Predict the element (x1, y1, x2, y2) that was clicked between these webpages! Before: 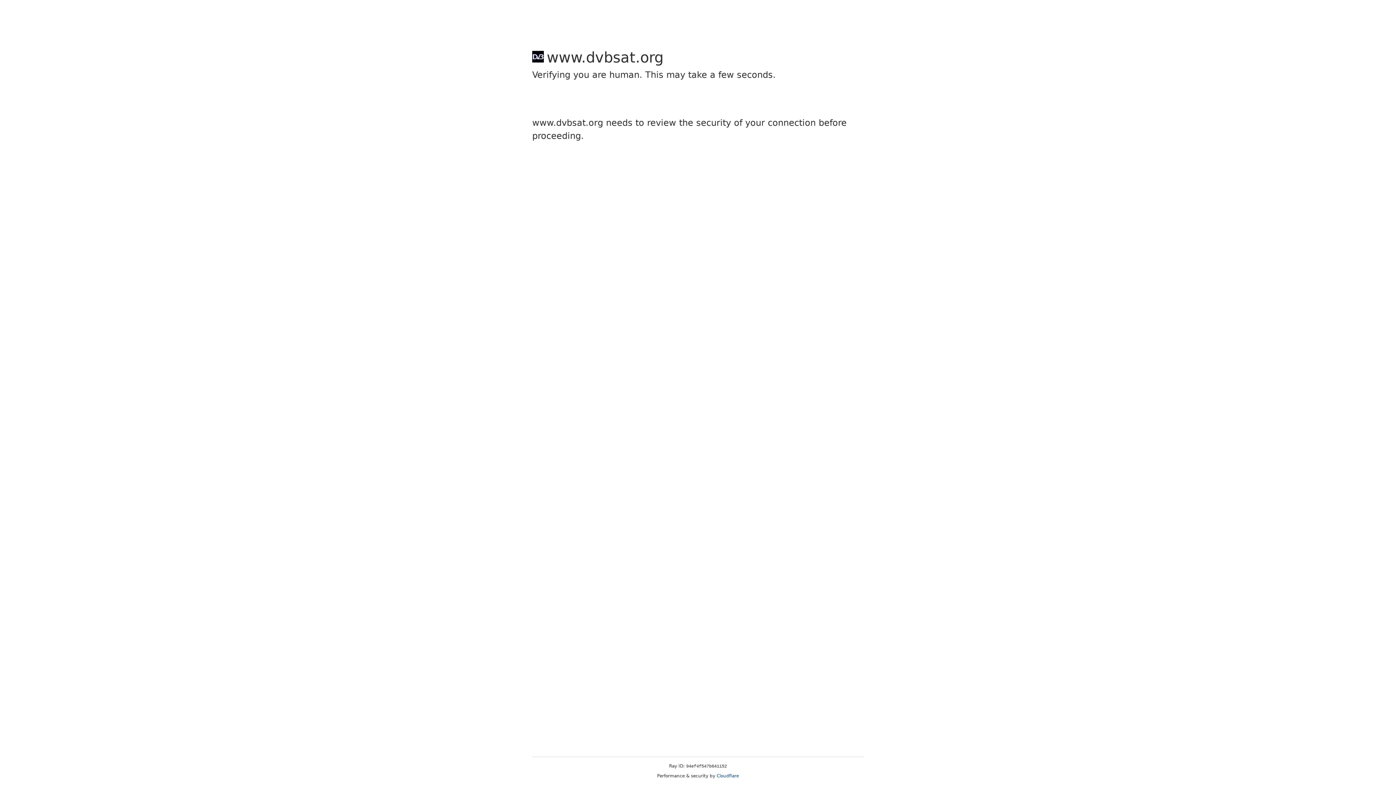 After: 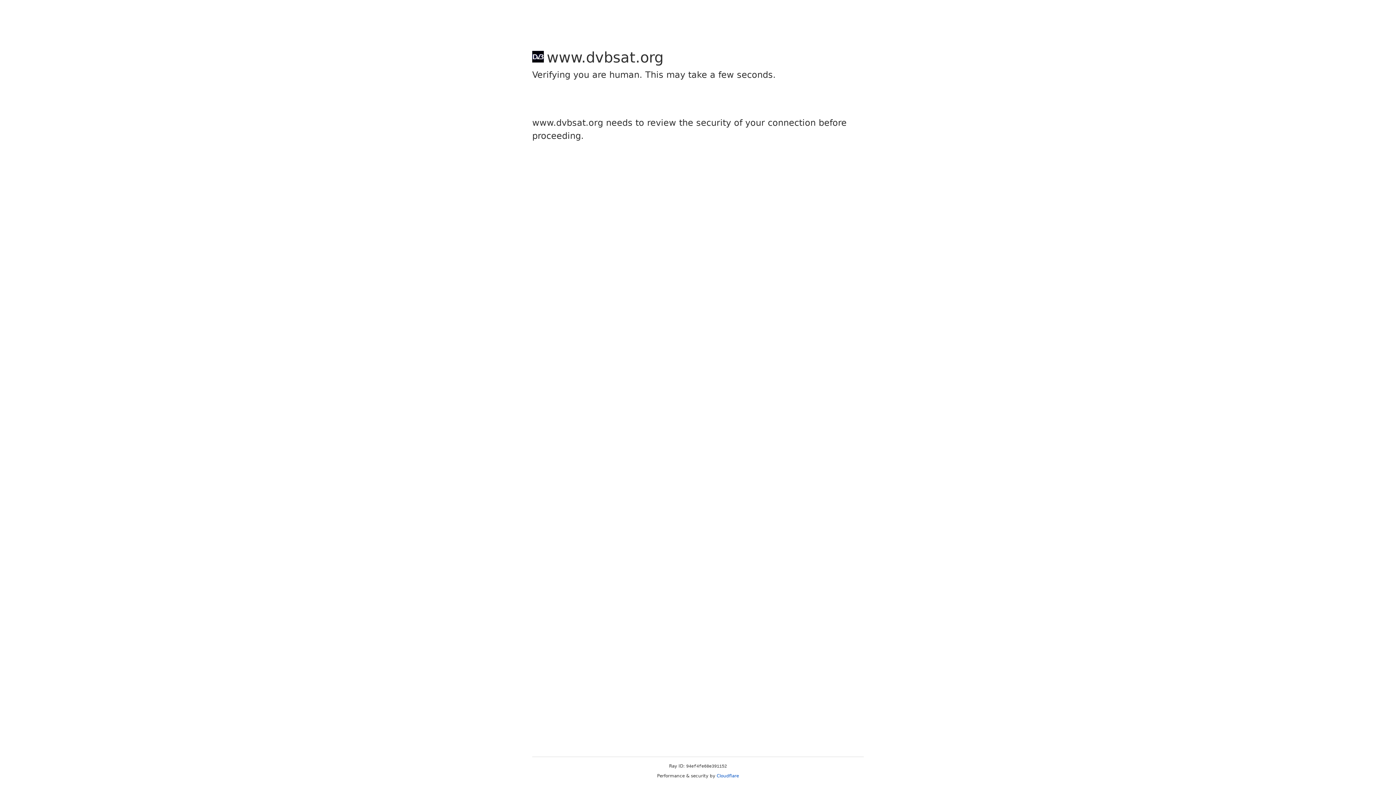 Action: label: Cloudflare bbox: (716, 773, 739, 778)